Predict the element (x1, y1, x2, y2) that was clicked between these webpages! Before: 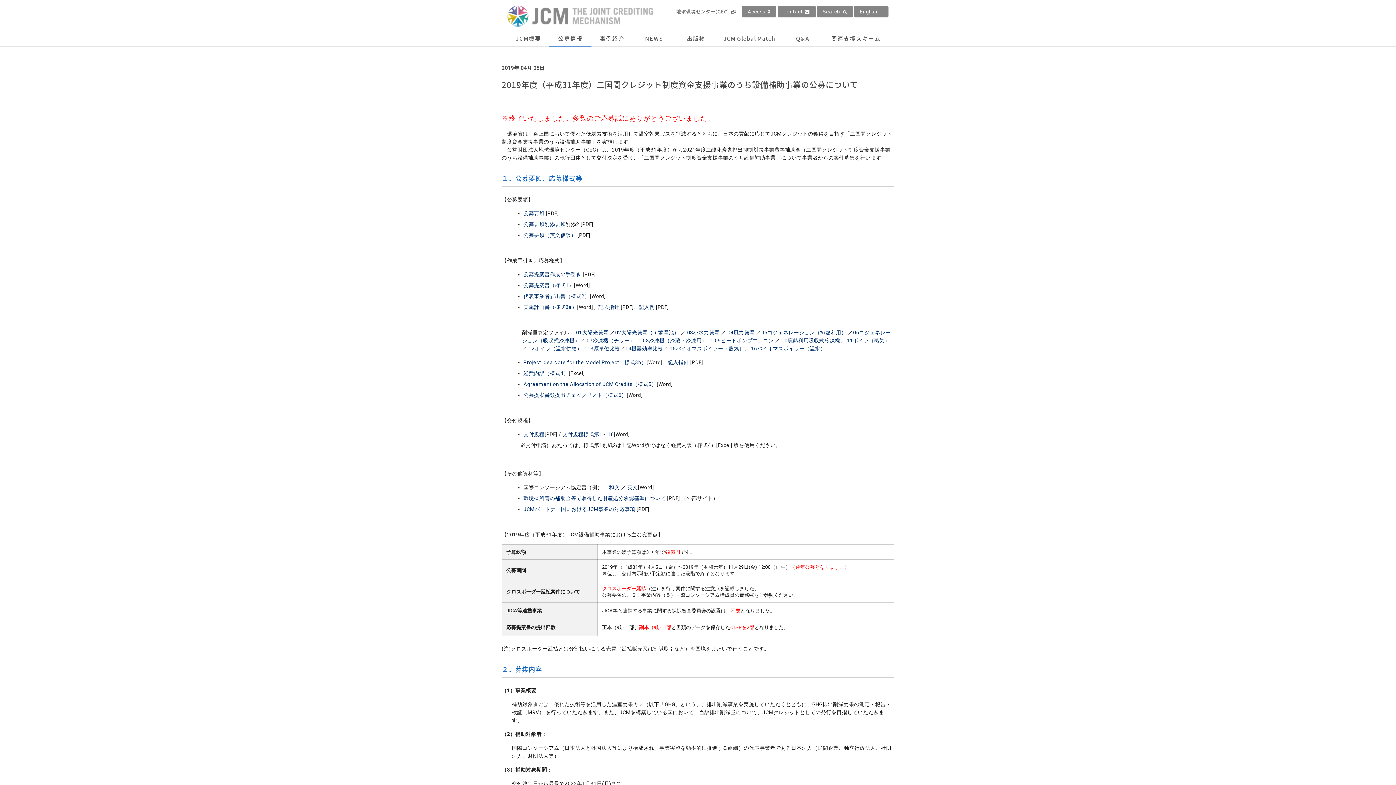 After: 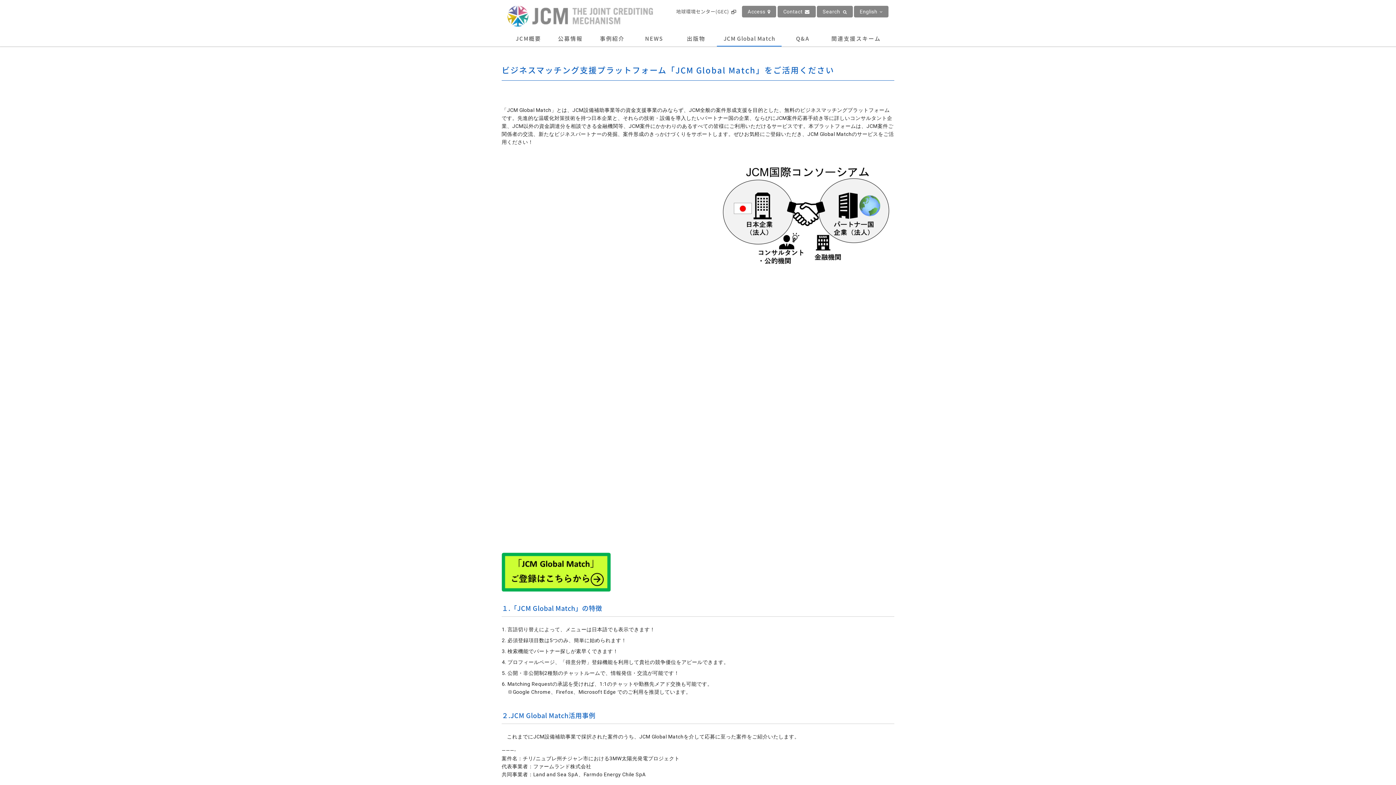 Action: bbox: (717, 29, 781, 48) label: JCM Global Match